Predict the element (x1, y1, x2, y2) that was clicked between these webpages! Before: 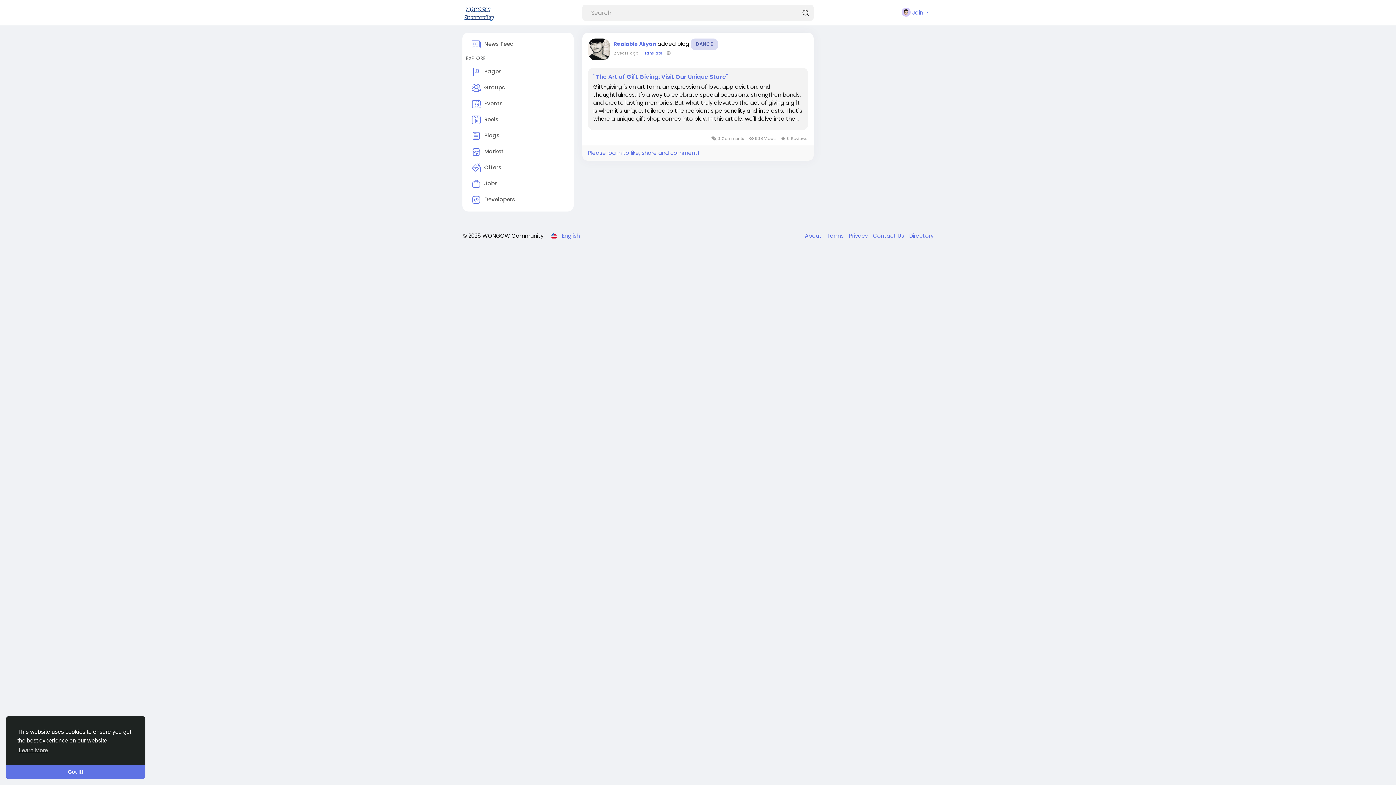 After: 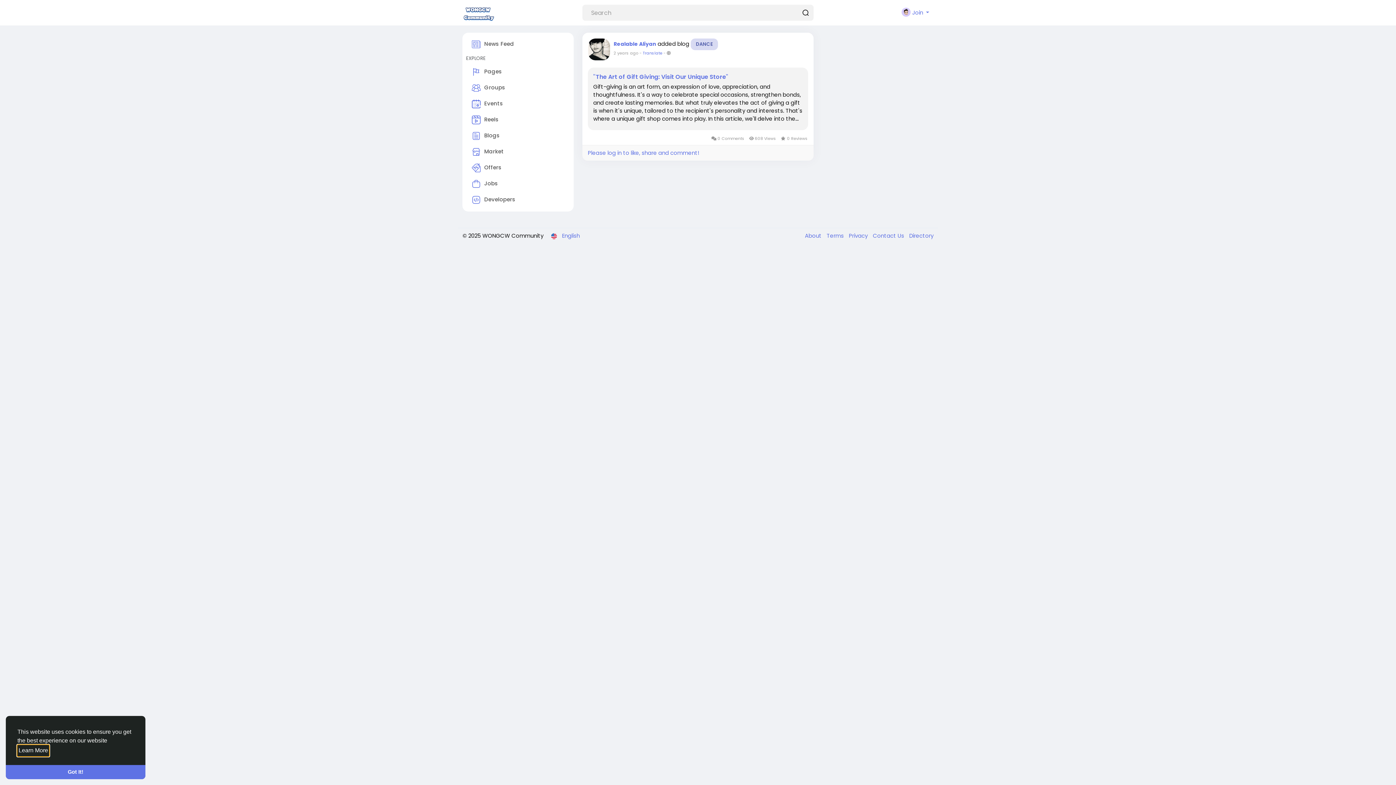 Action: label: learn more about cookies bbox: (17, 745, 49, 756)